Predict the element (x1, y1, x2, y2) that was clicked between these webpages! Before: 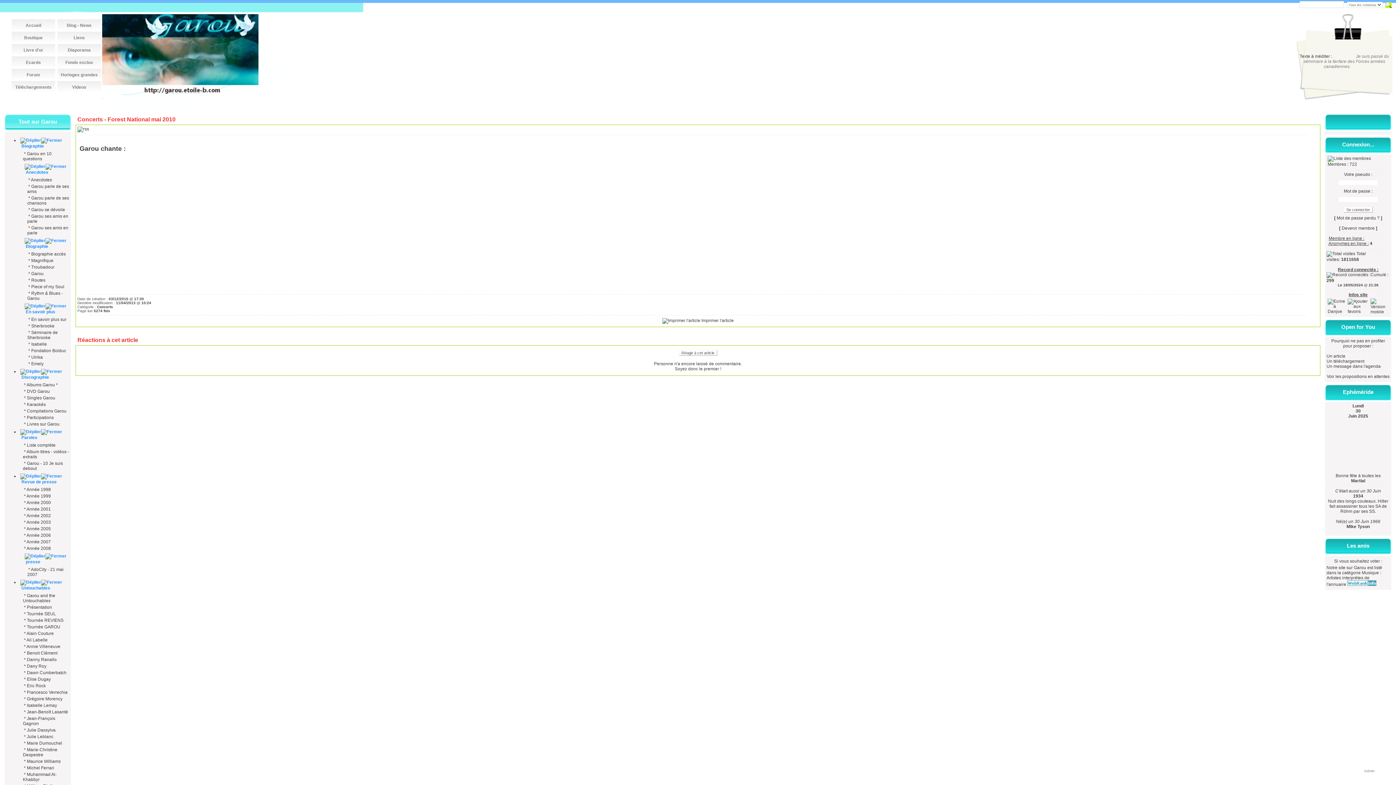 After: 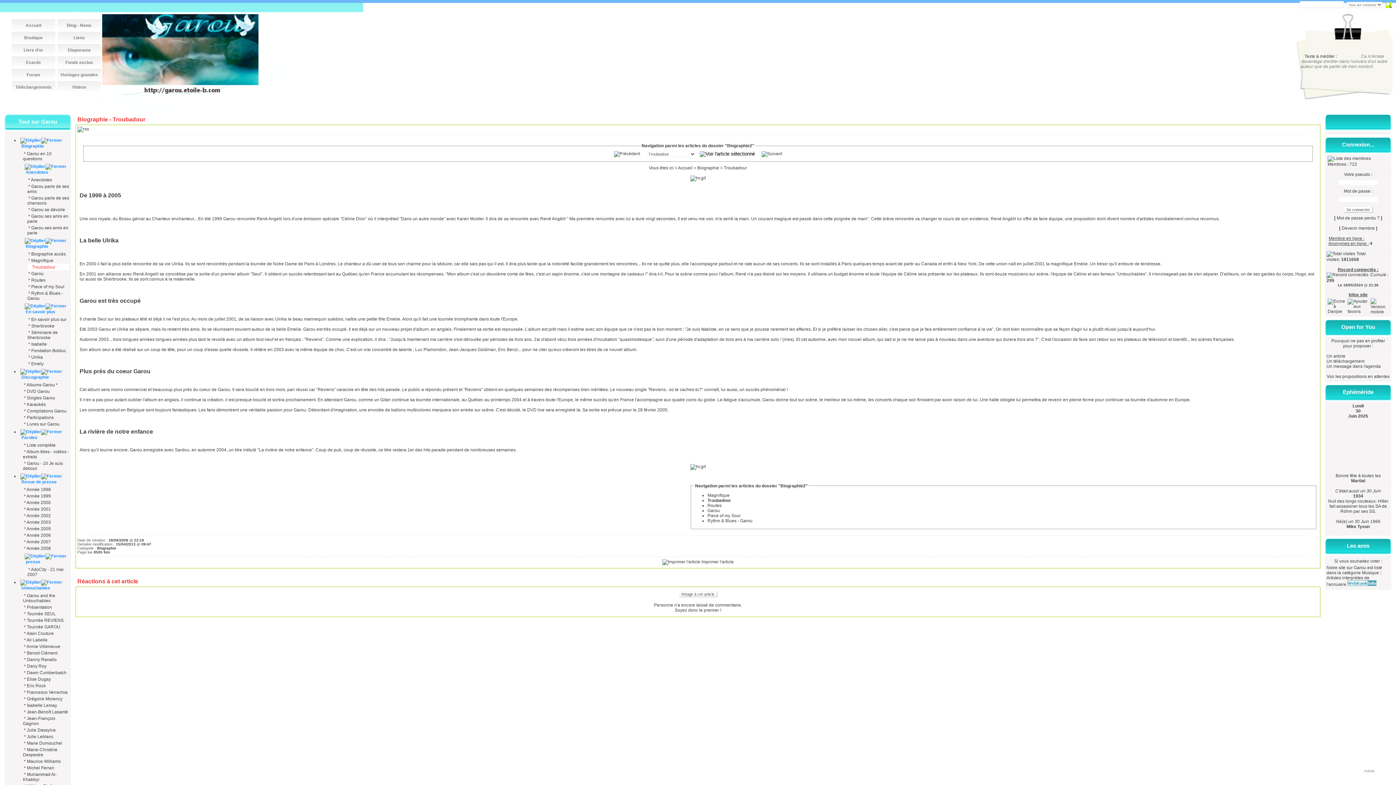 Action: bbox: (31, 264, 54, 269) label: Troubadour